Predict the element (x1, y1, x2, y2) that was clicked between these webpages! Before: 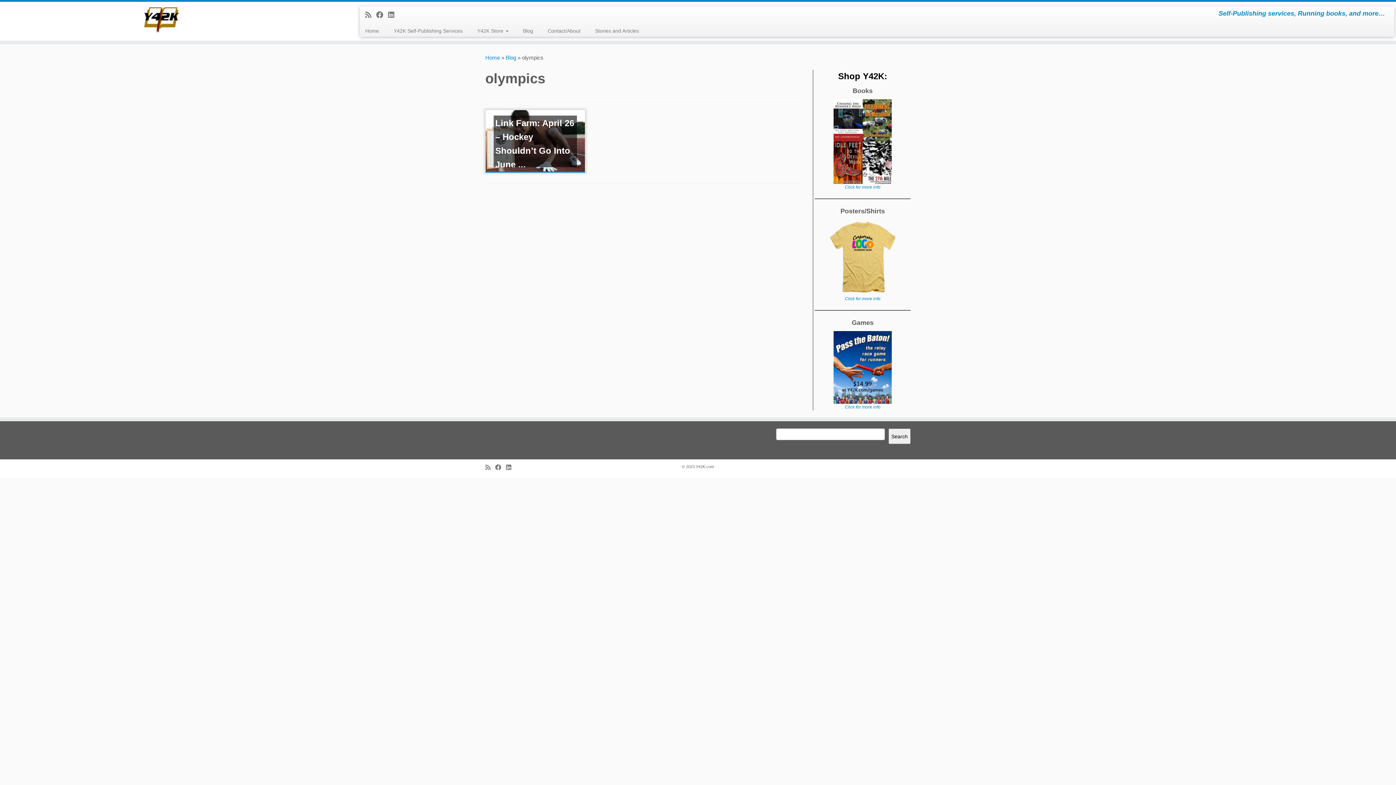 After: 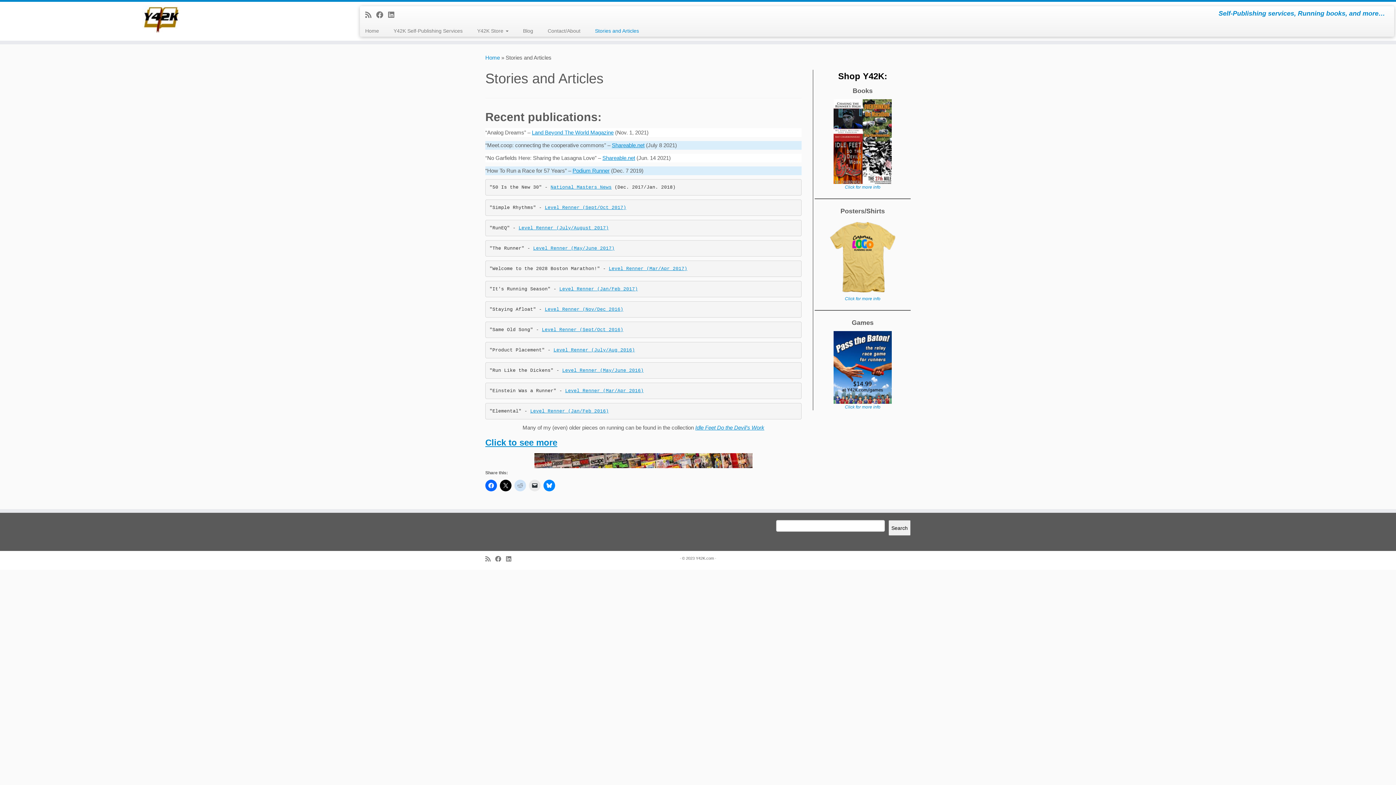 Action: bbox: (587, 25, 639, 36) label: Stories and Articles